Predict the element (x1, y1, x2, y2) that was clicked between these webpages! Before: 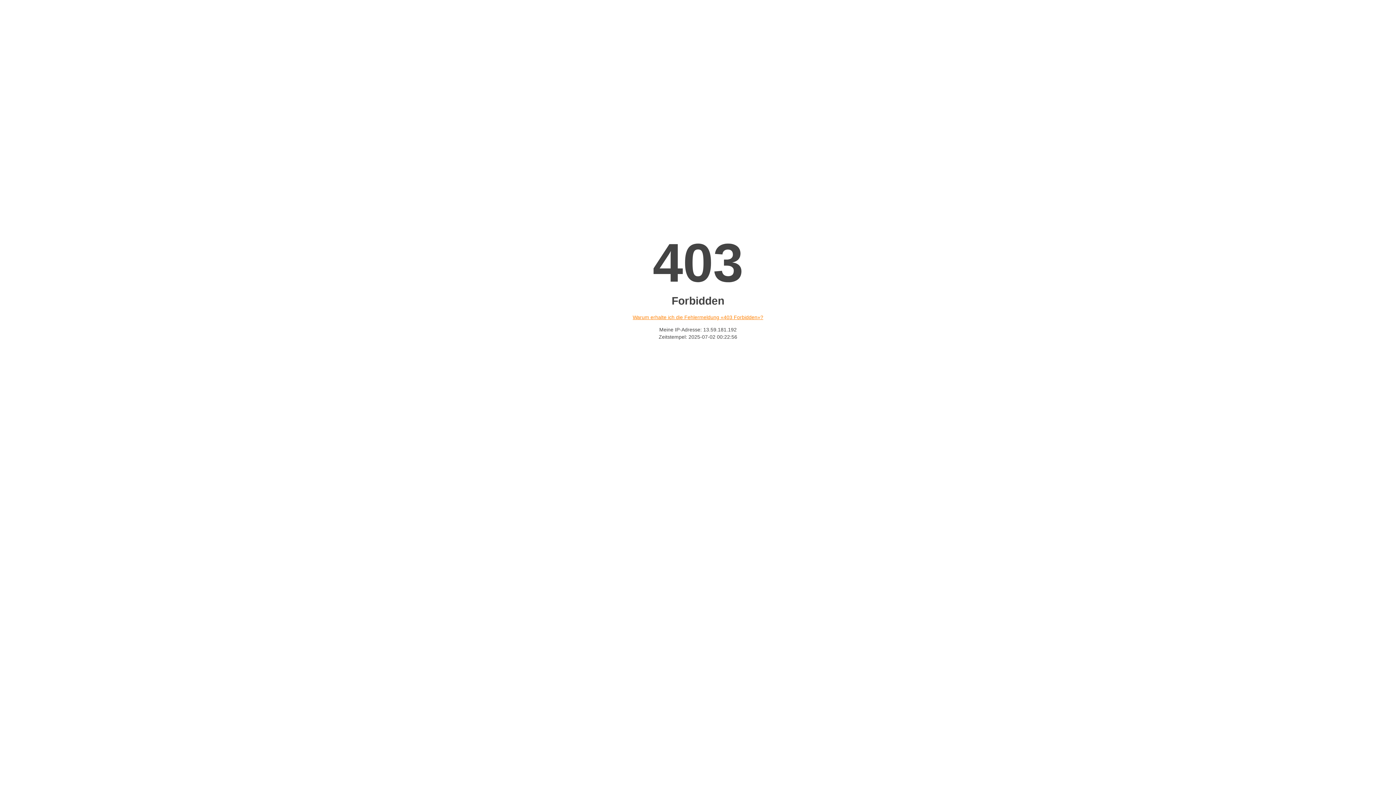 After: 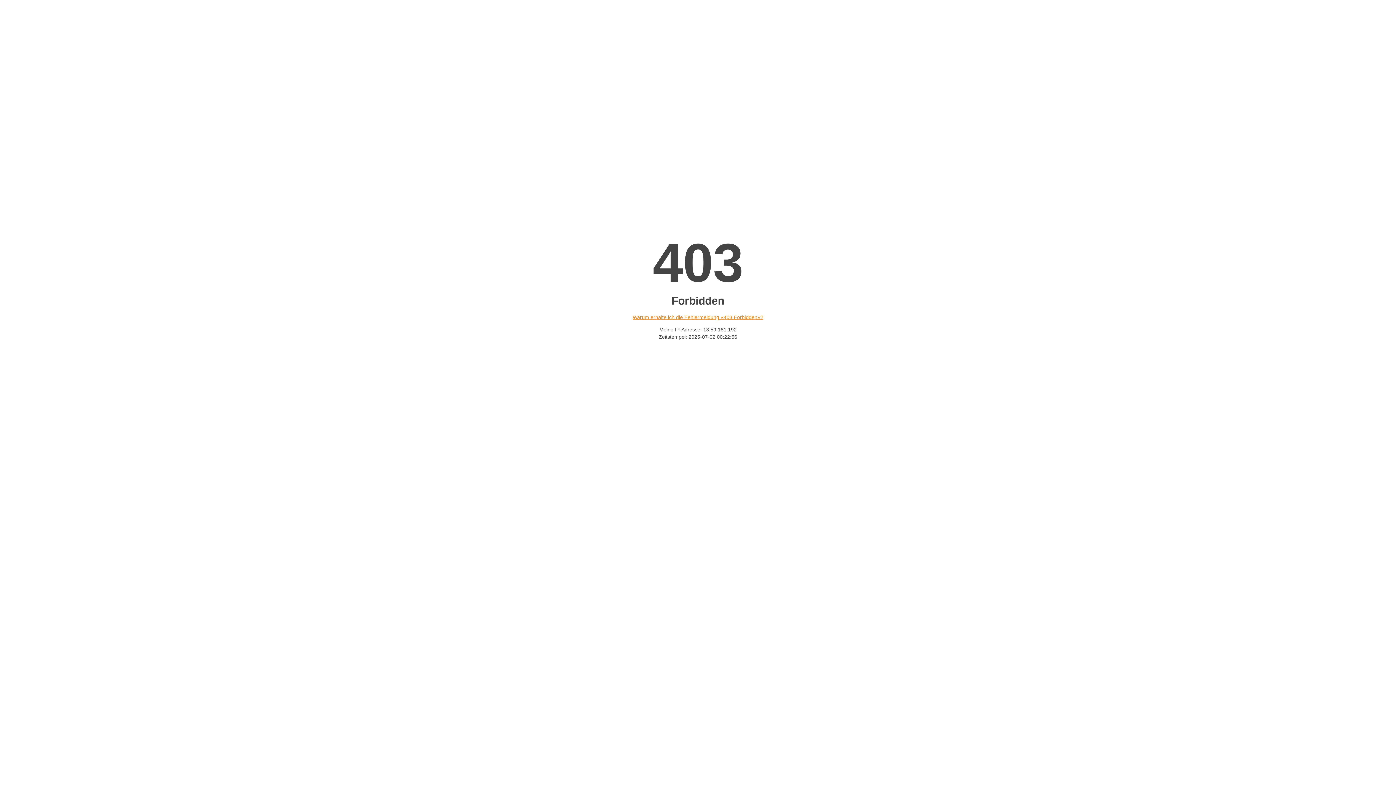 Action: label: Warum erhalte ich die Fehlermeldung «403 Forbidden»? bbox: (632, 314, 763, 320)